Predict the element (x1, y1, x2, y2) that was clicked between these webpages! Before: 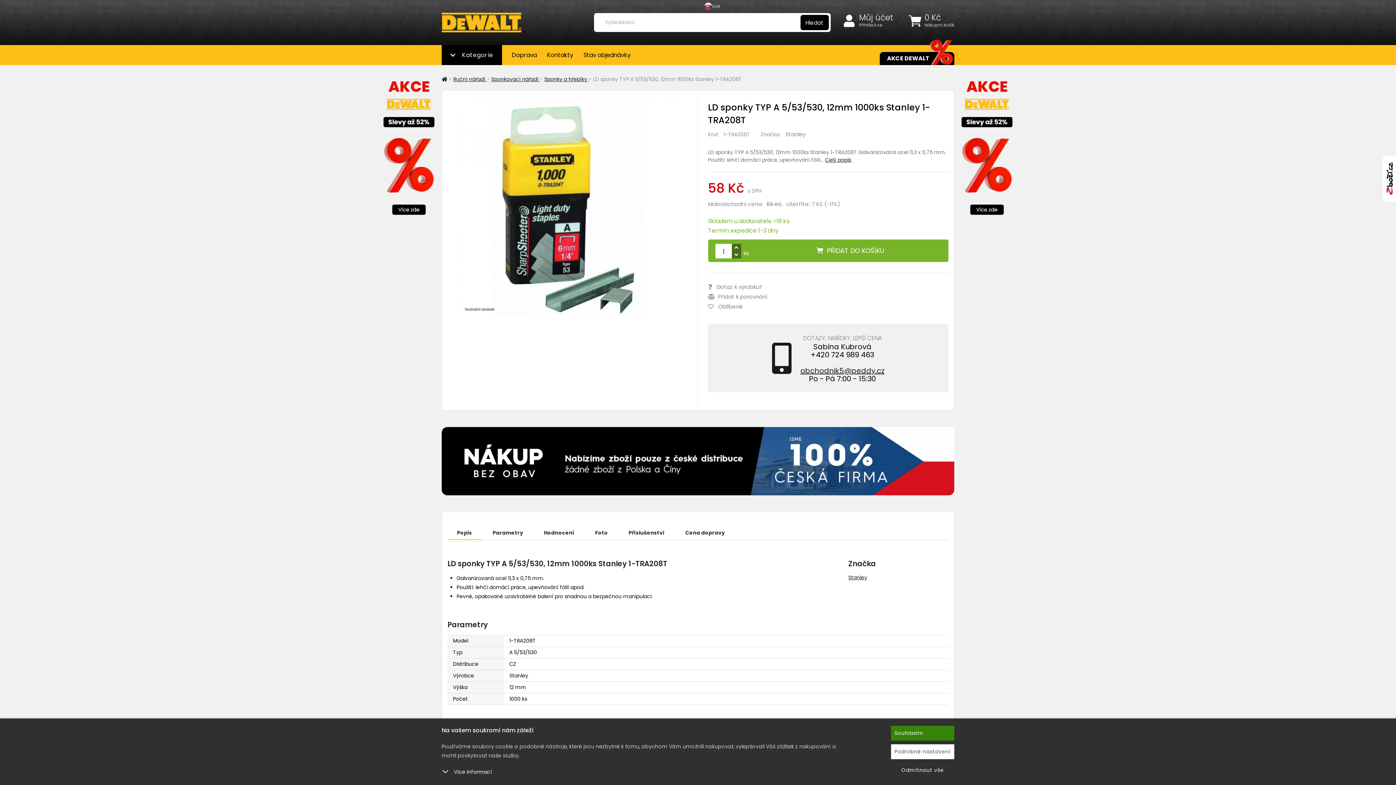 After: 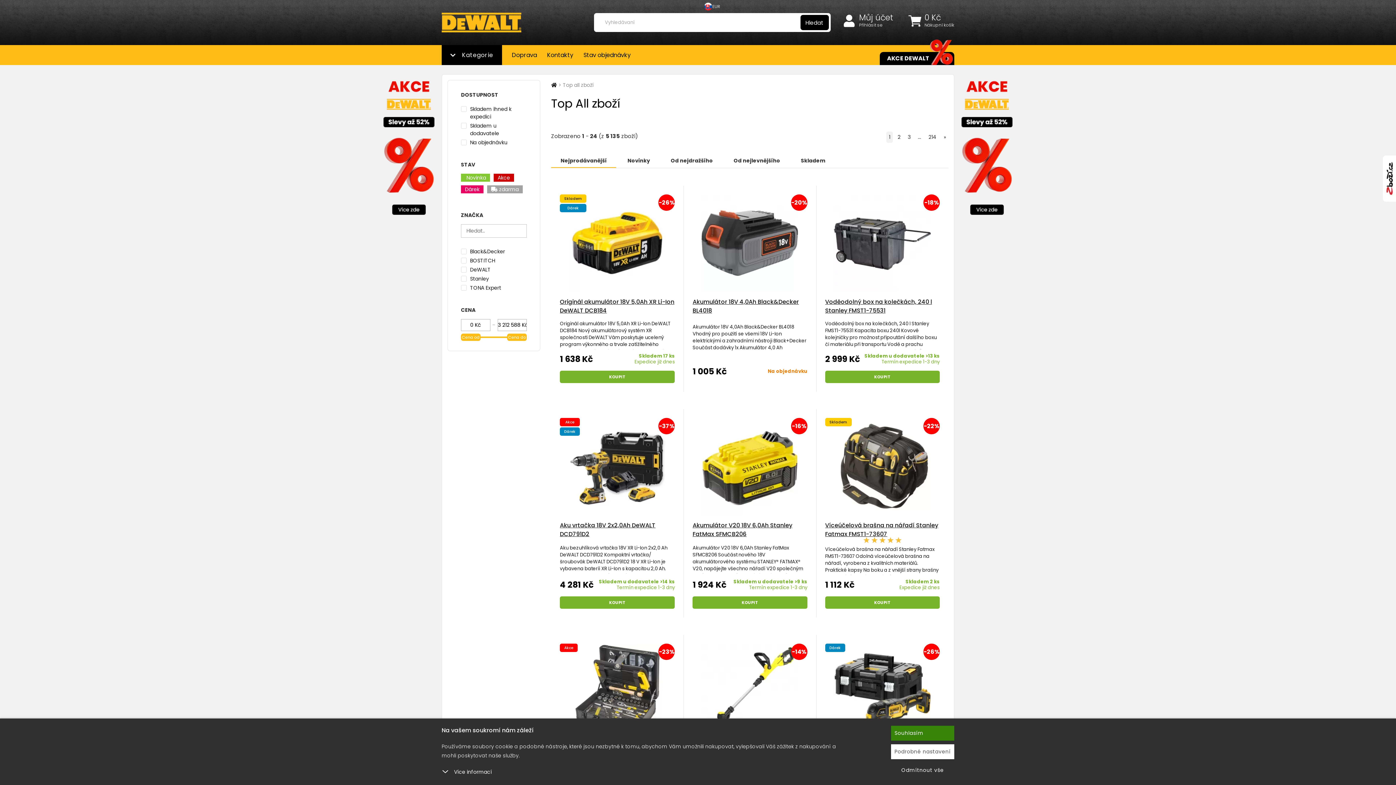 Action: bbox: (441, 45, 502, 65) label: Kategorie